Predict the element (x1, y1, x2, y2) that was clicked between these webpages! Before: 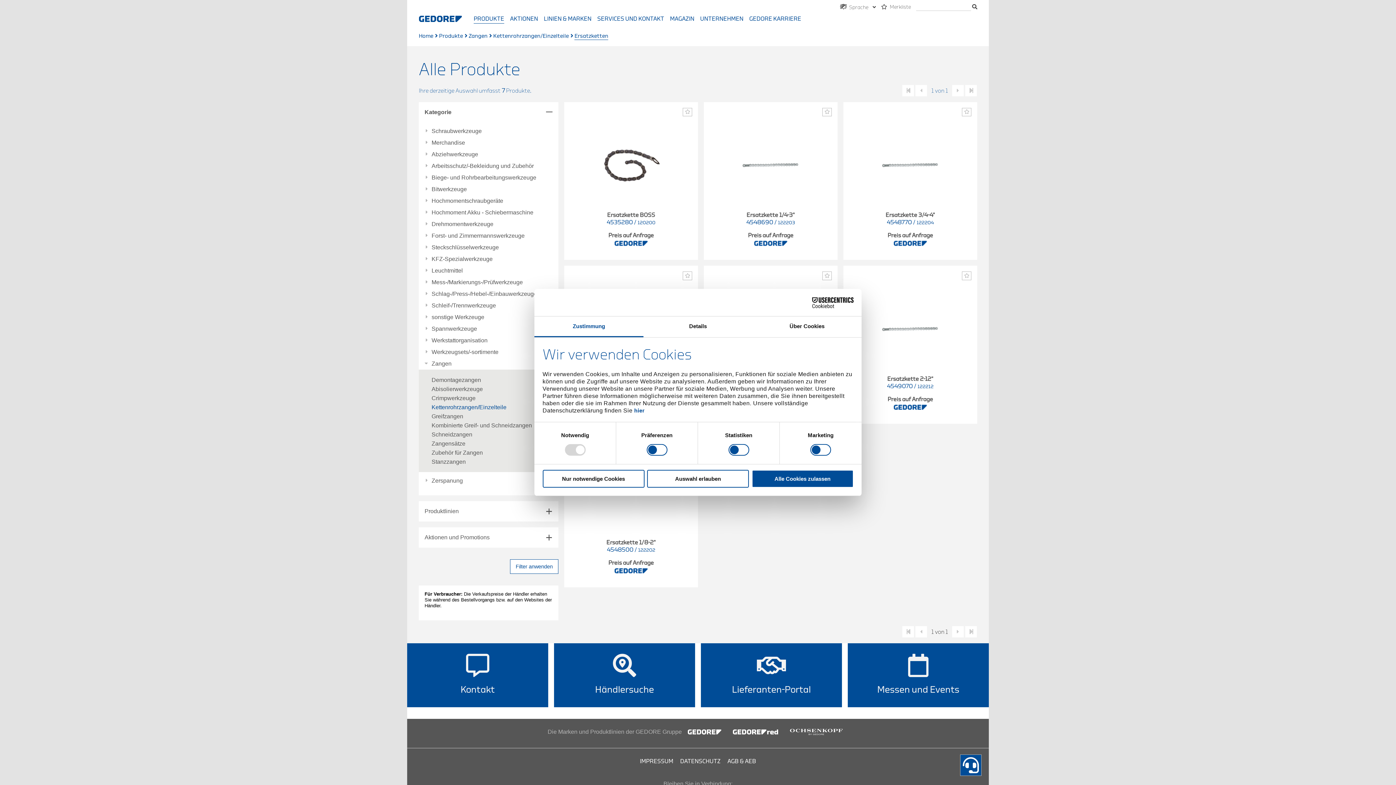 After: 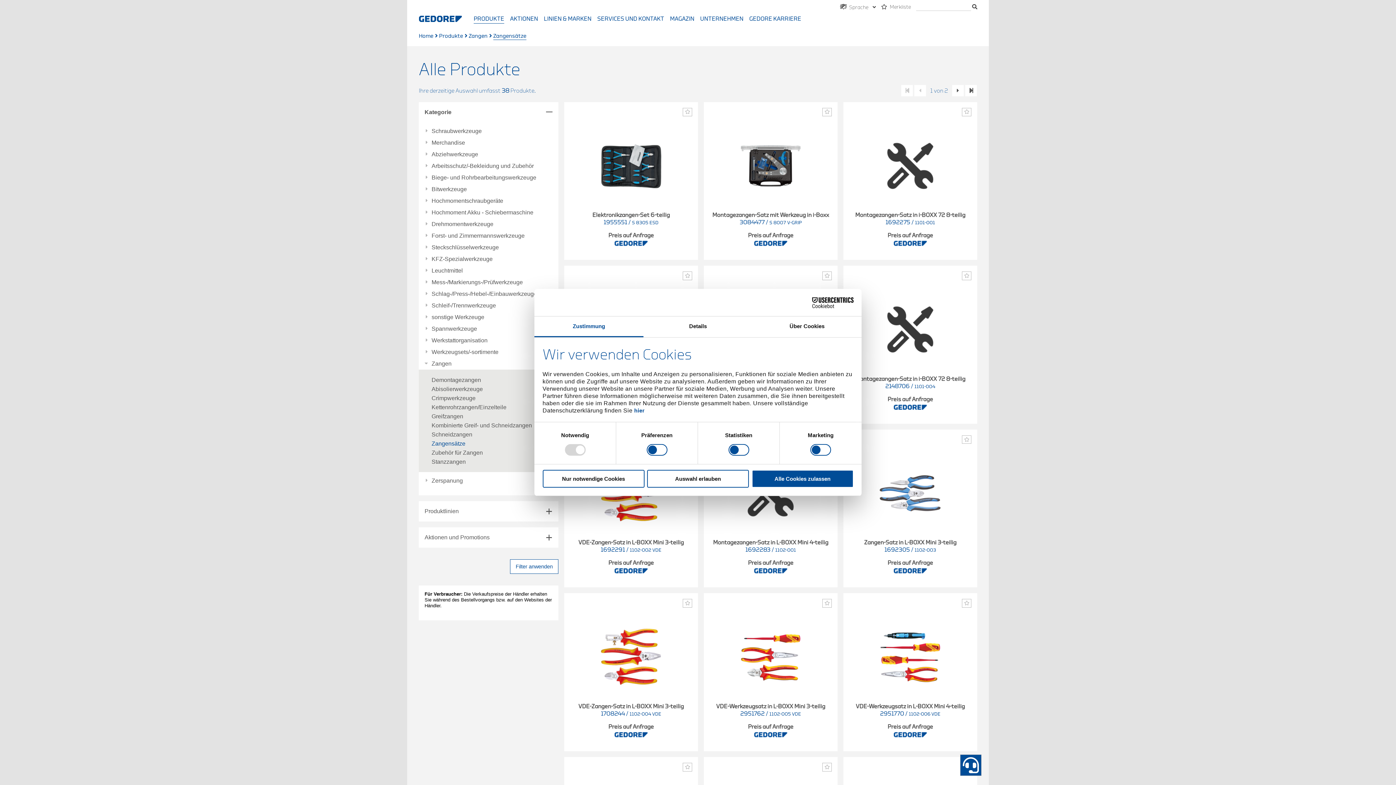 Action: label: Zangensätze bbox: (431, 440, 465, 446)